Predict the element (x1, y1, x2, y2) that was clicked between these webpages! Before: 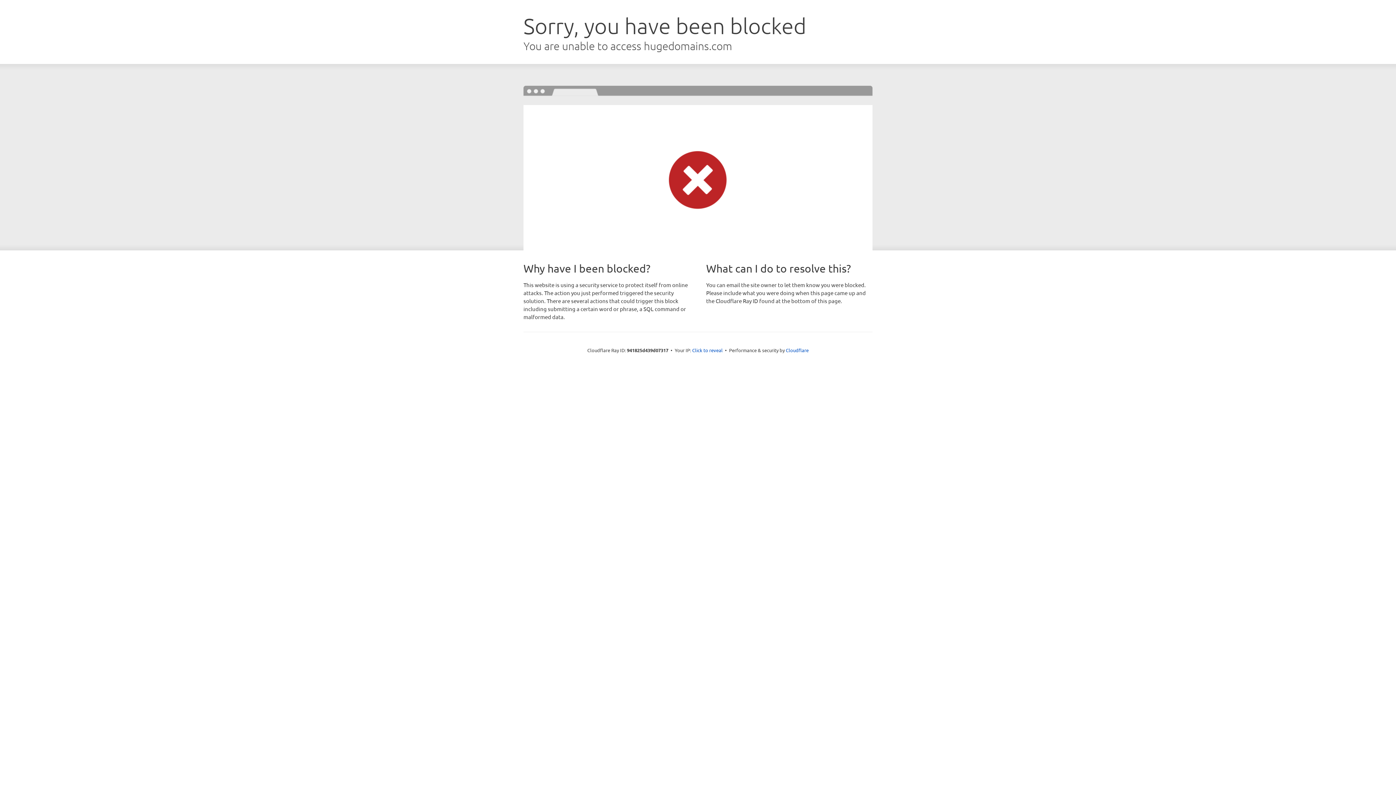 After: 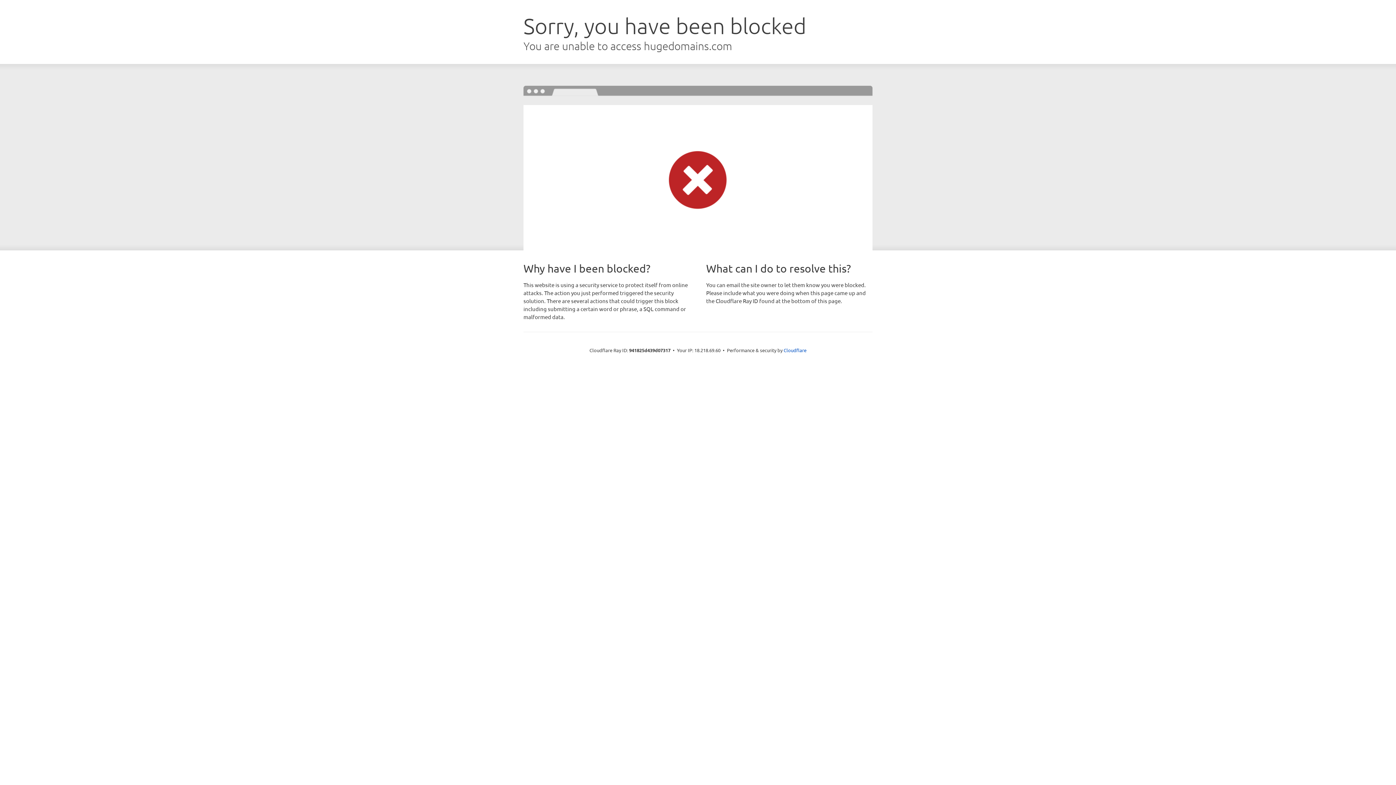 Action: bbox: (692, 346, 722, 353) label: Click to reveal